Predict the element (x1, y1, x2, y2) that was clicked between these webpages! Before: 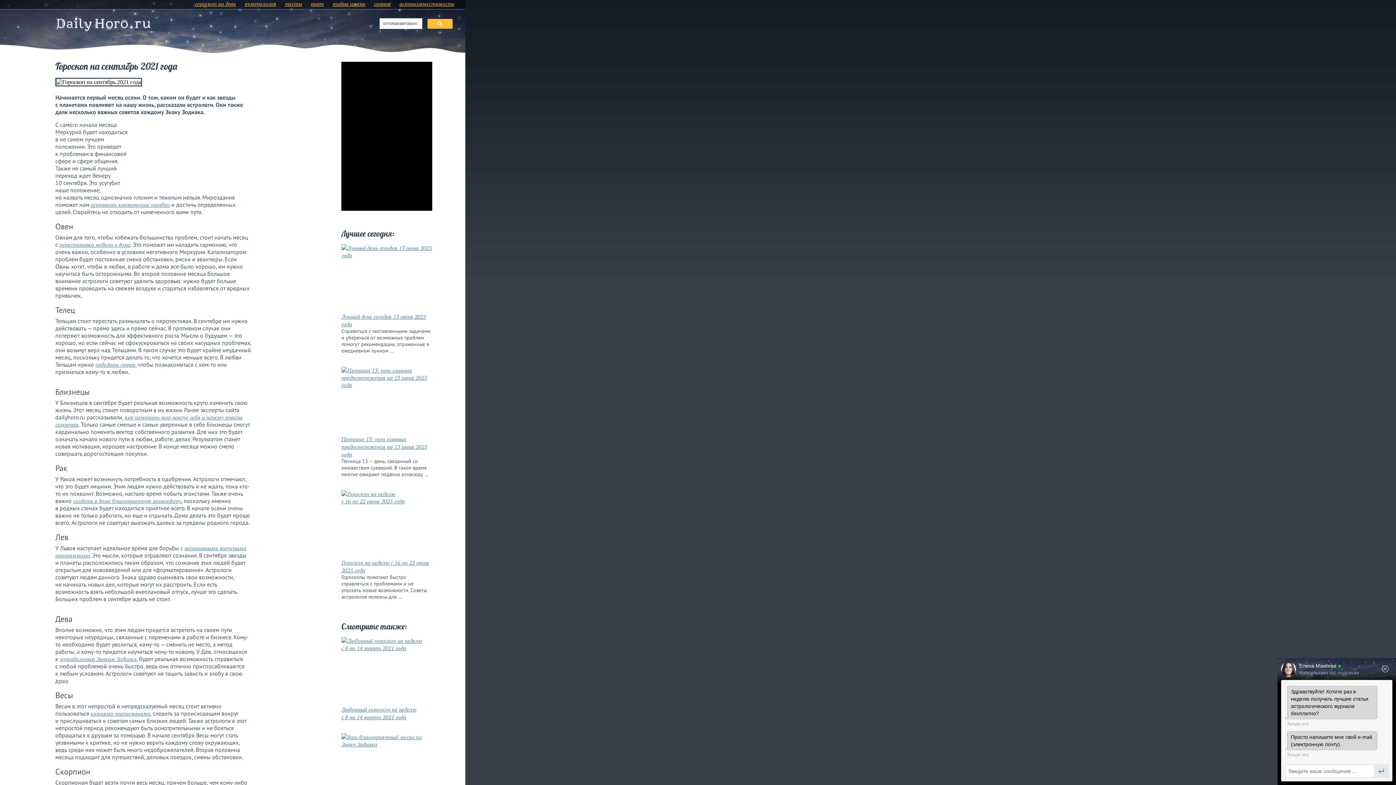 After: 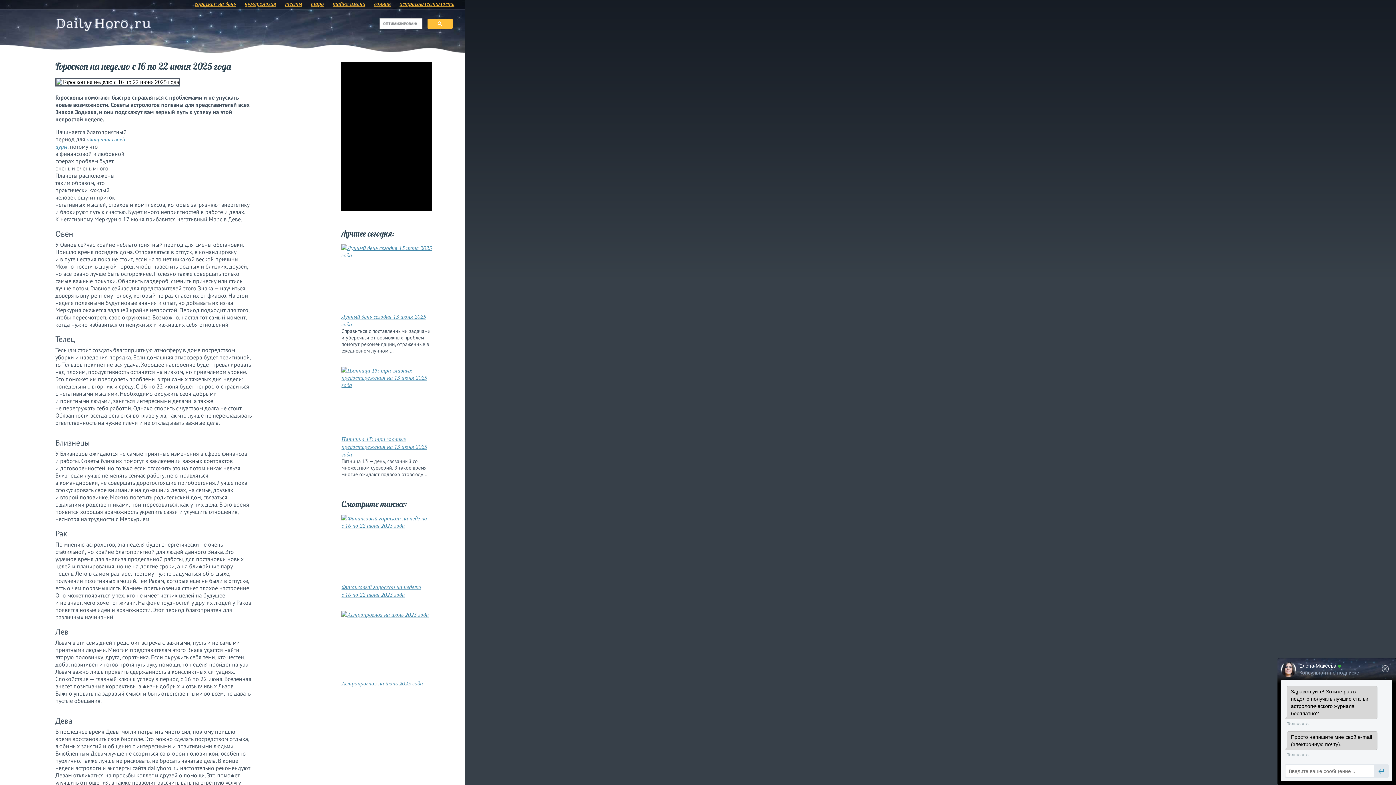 Action: bbox: (341, 490, 432, 574) label: Гороскоп на неделю с 16 по 22 июня 2025 года